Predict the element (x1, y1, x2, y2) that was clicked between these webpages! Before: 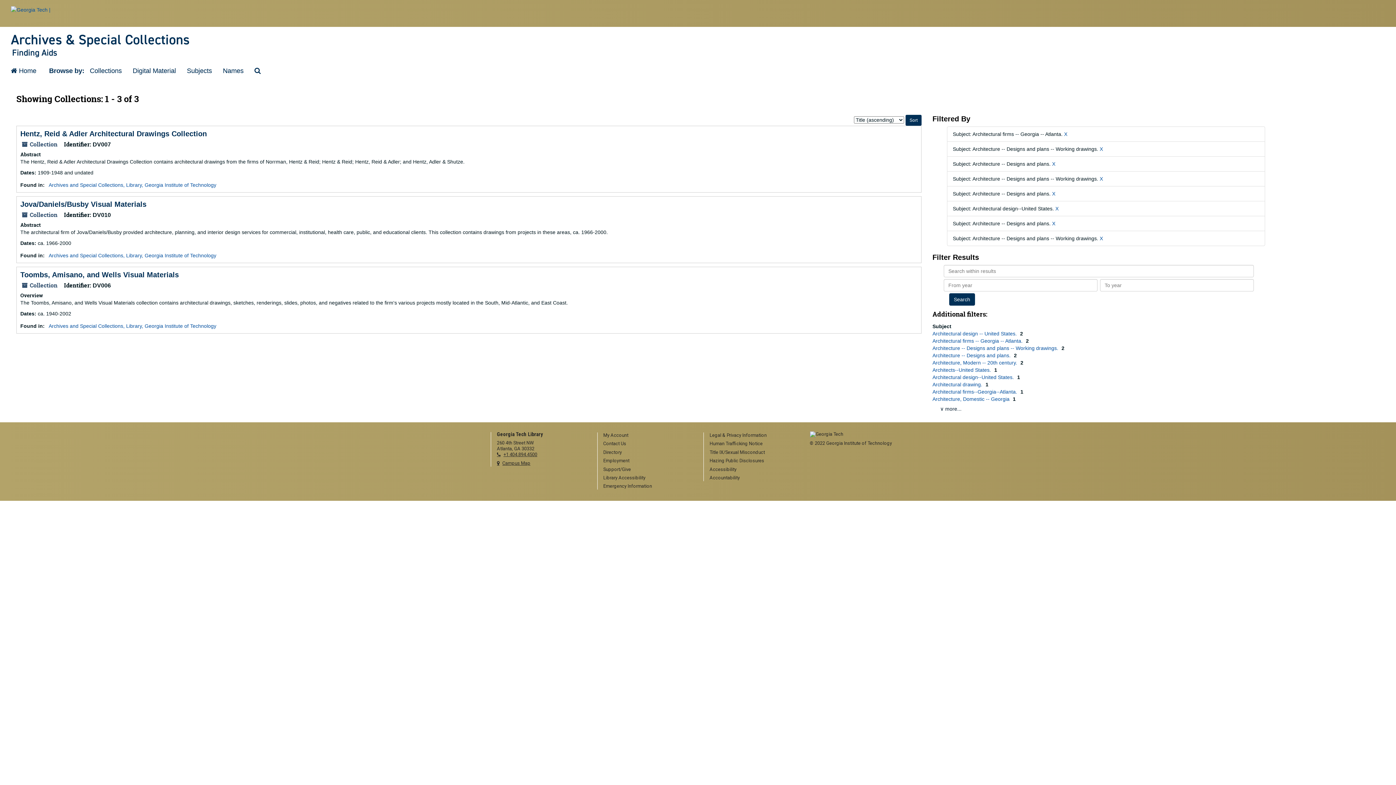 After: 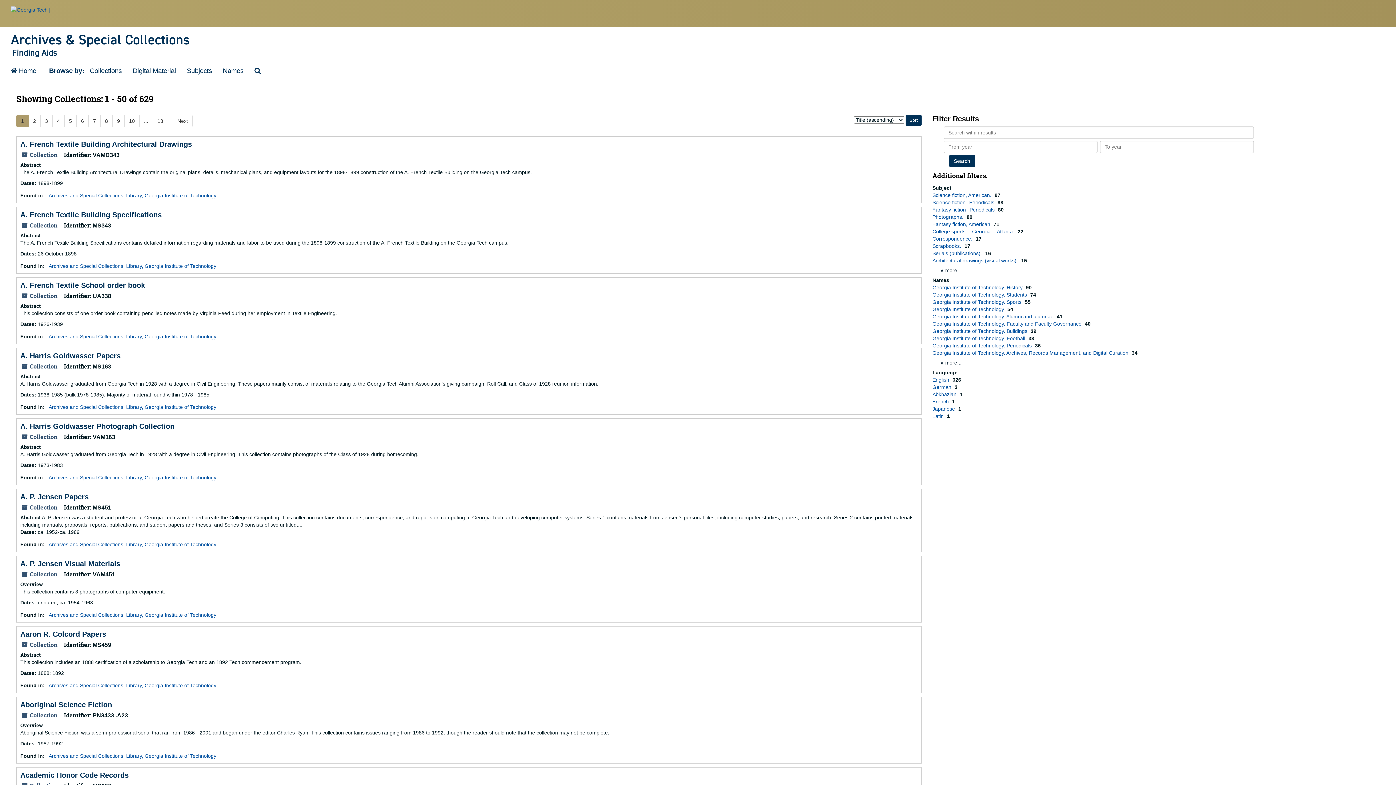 Action: bbox: (84, 61, 127, 80) label: Collections